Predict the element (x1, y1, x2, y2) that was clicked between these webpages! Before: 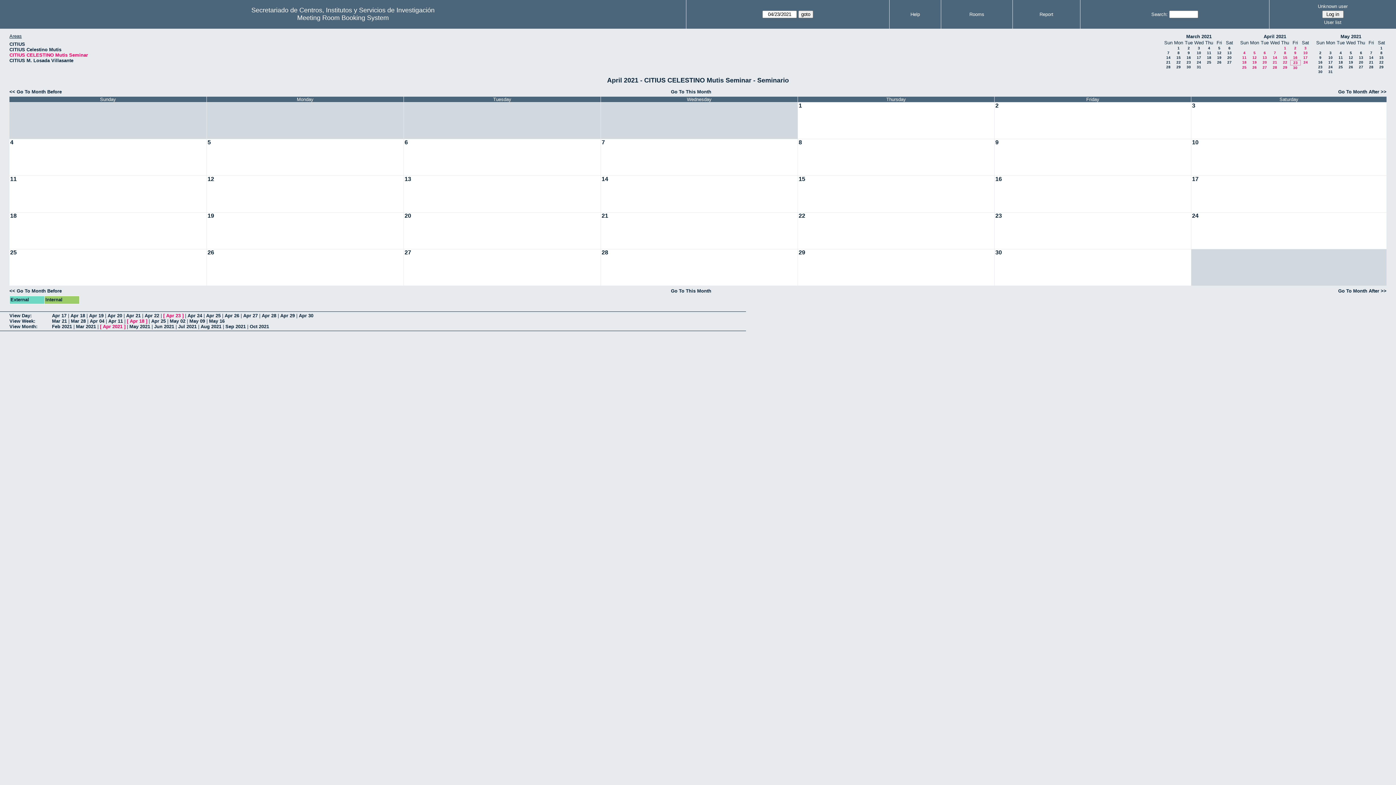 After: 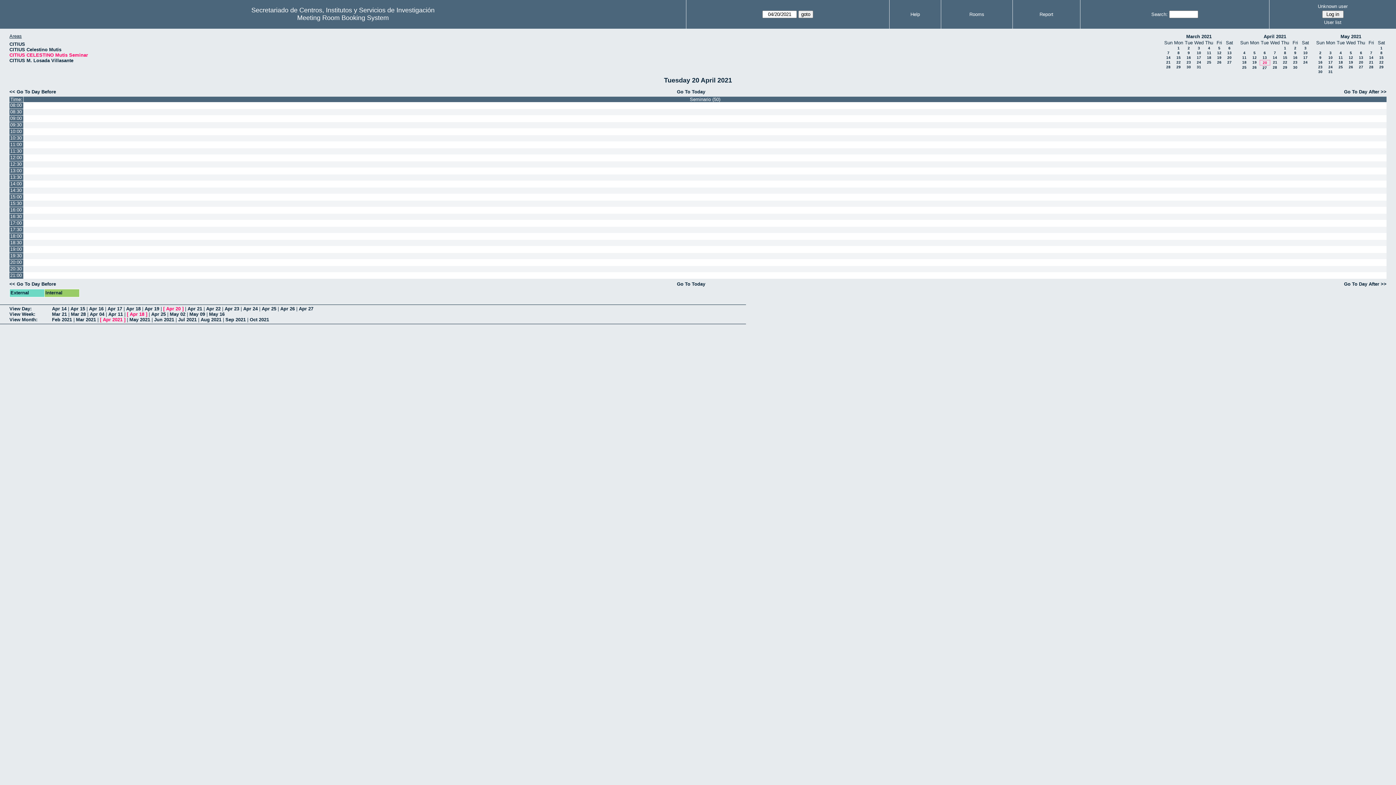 Action: bbox: (107, 313, 122, 318) label: Apr 20